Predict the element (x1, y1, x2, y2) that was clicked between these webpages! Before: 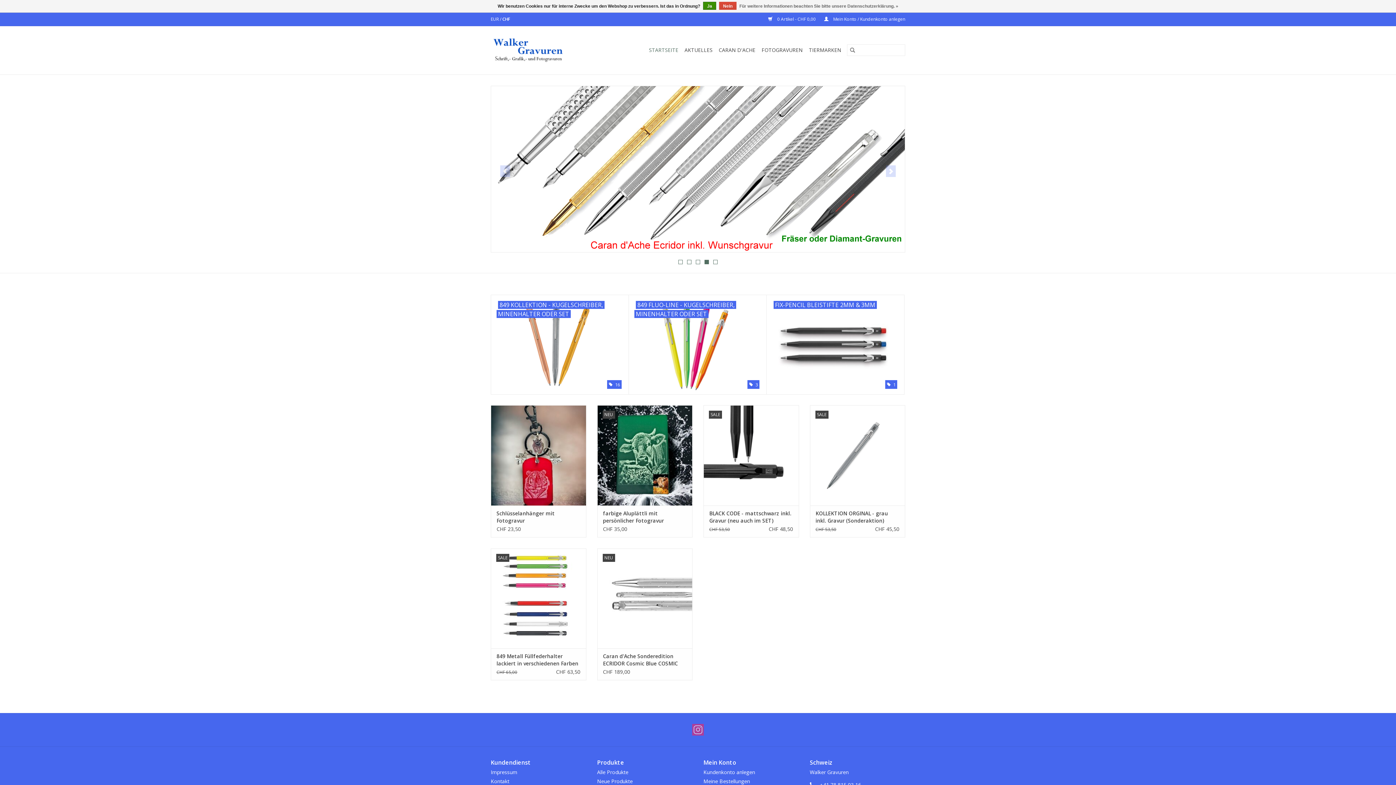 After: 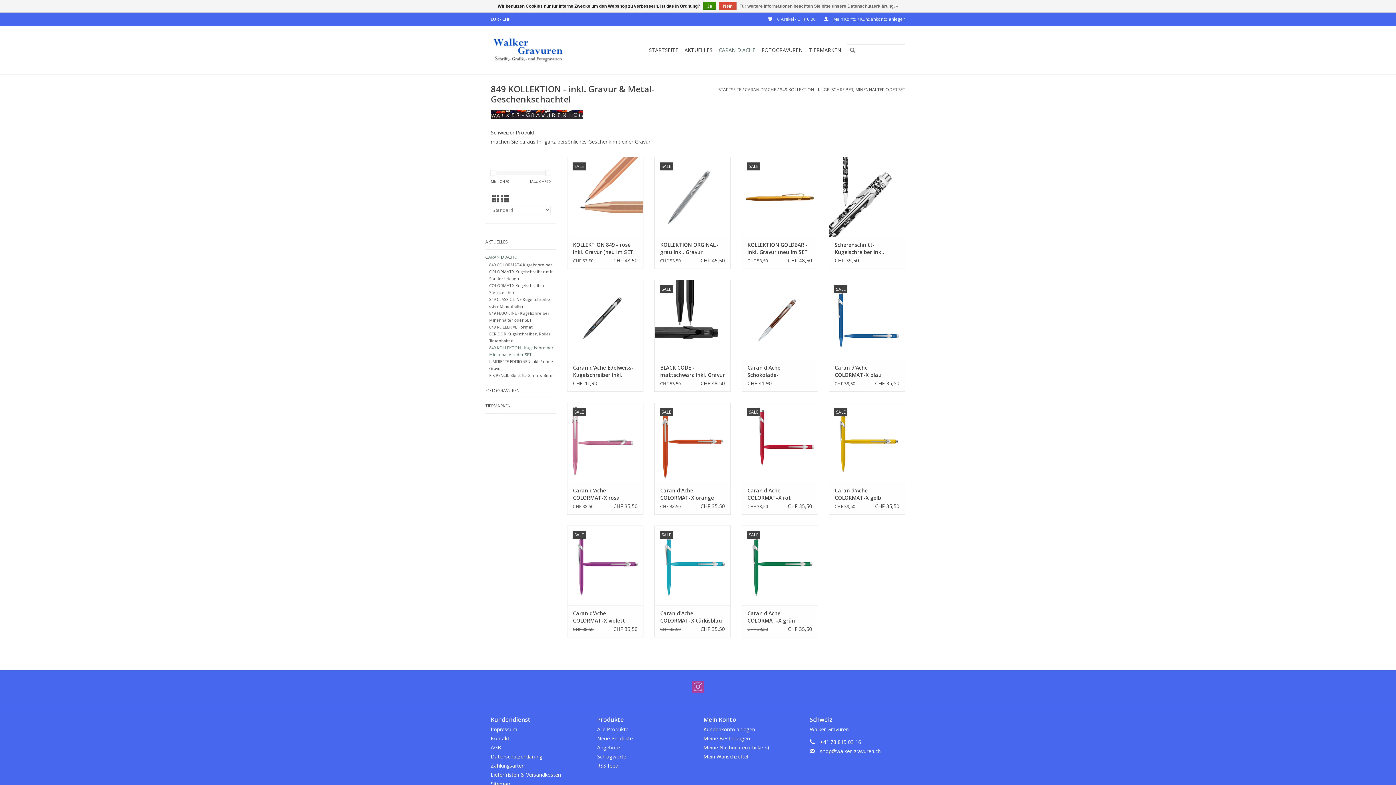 Action: label: 849 KOLLEKTION - KUGELSCHREIBER, MINENHALTER ODER SET
 16 bbox: (491, 295, 628, 394)